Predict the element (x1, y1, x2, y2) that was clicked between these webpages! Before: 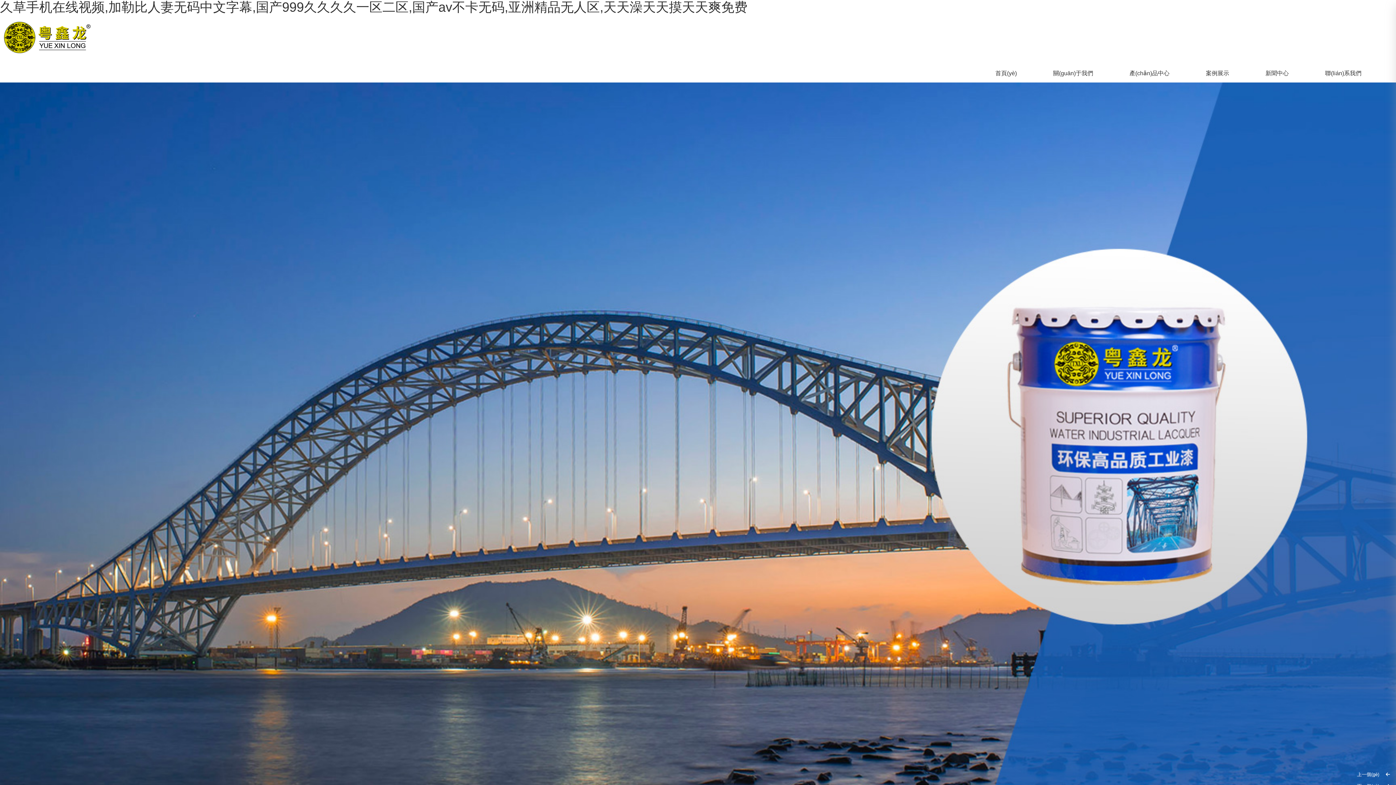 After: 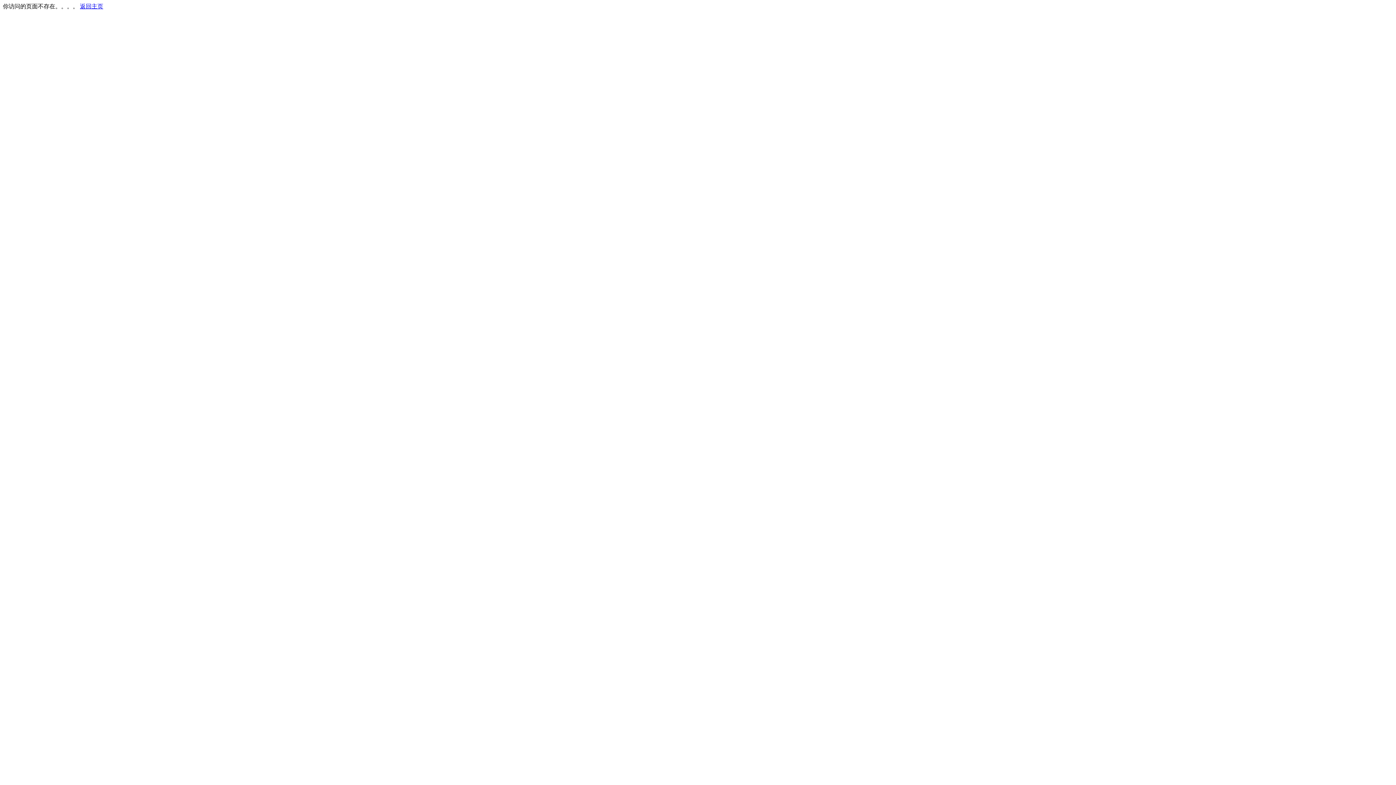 Action: bbox: (1111, 64, 1188, 82) label: 產(chǎn)品中心